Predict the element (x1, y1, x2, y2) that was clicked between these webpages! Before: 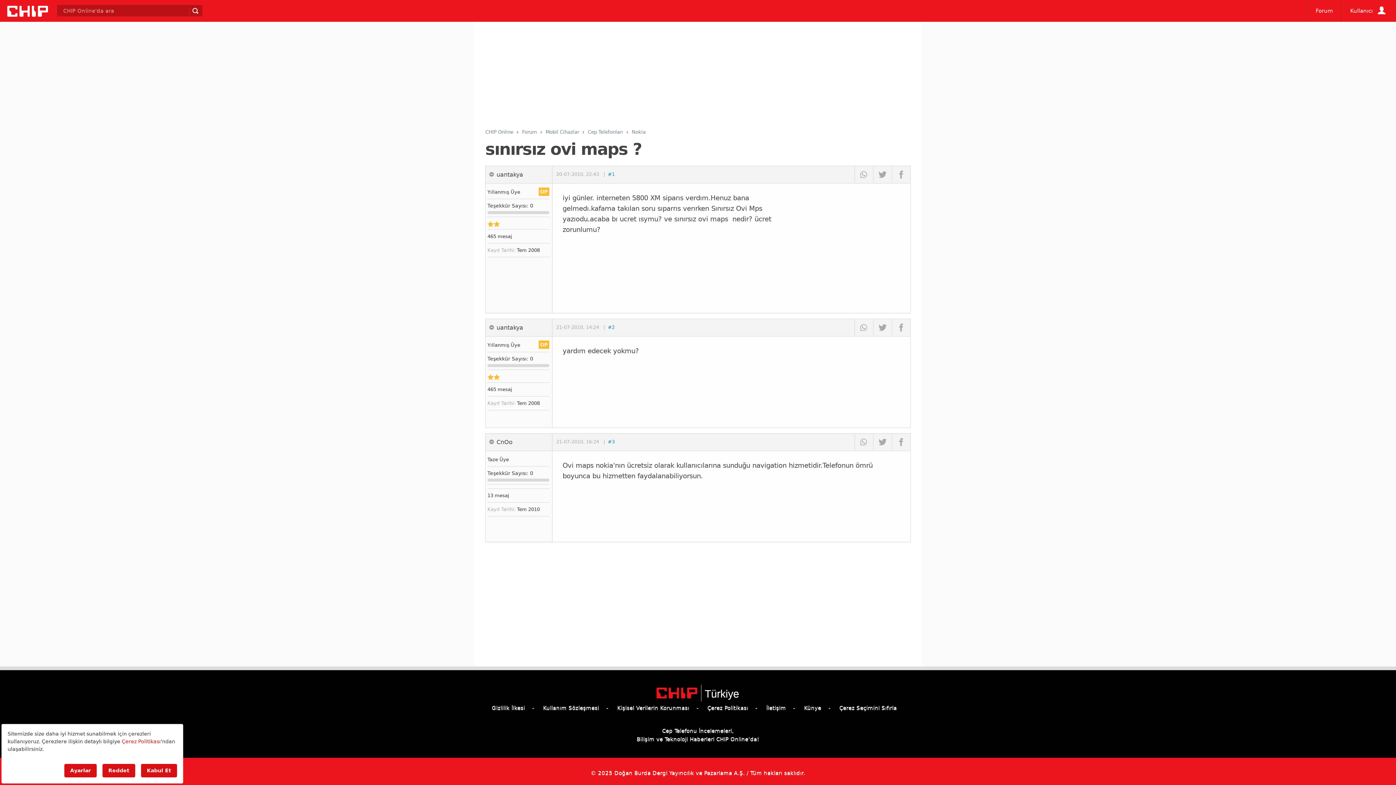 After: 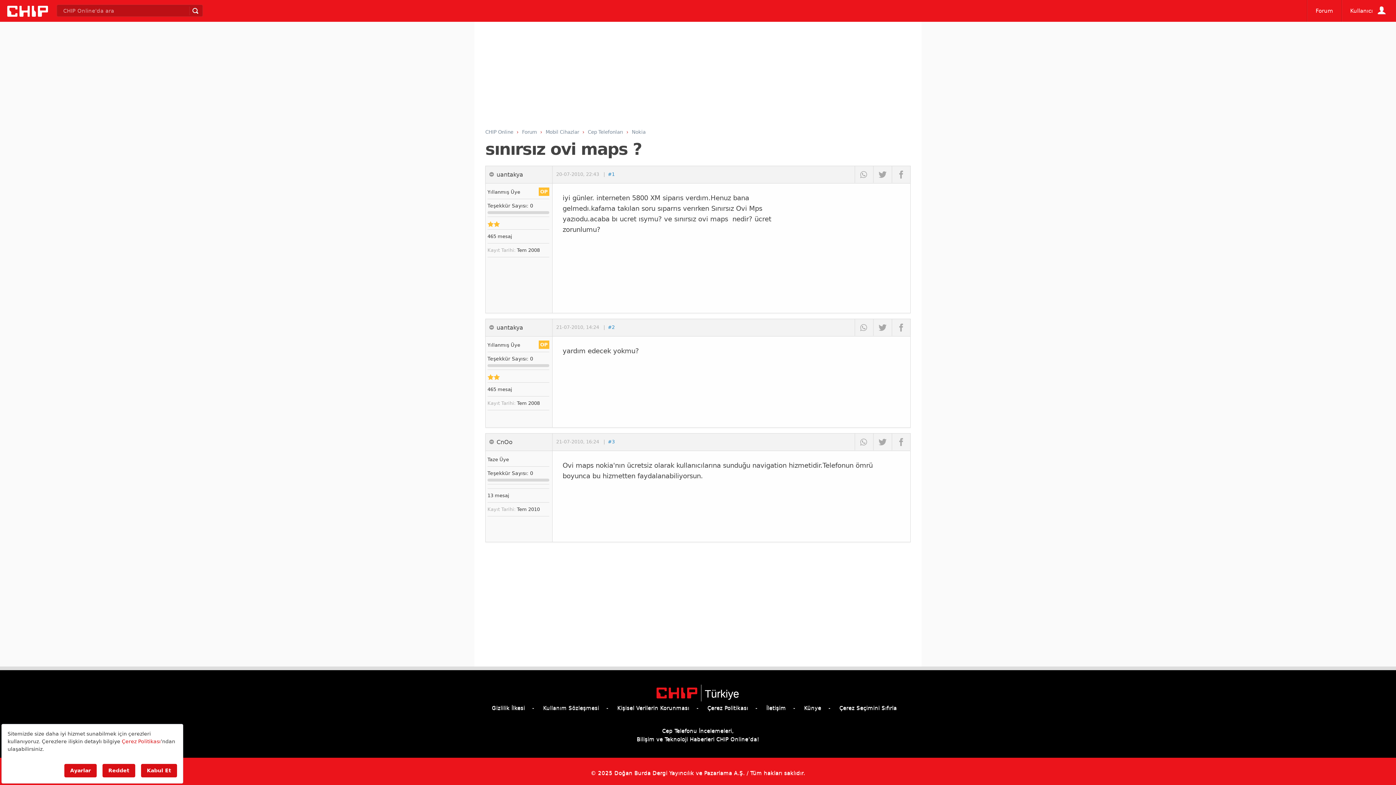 Action: bbox: (543, 705, 608, 711) label: Kullanım Sözleşmesi